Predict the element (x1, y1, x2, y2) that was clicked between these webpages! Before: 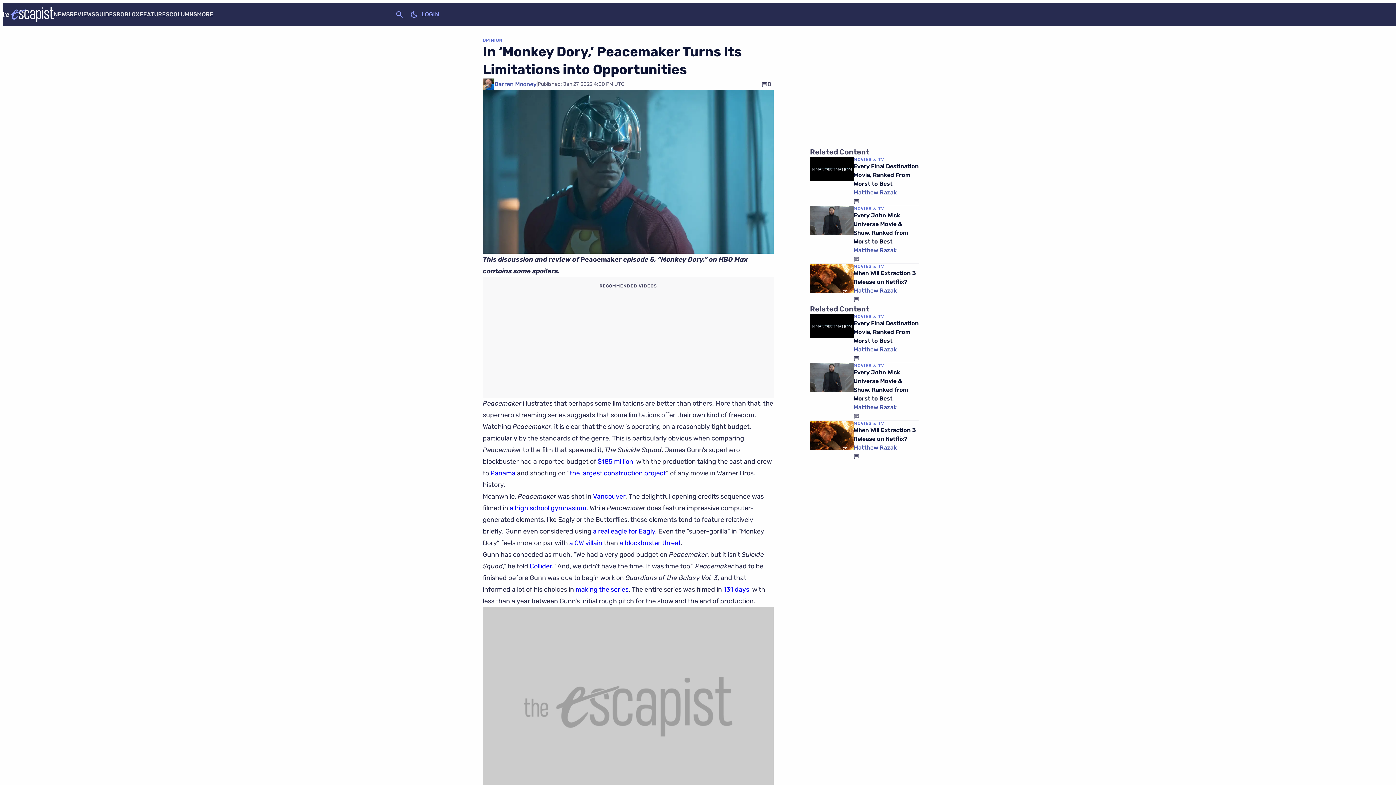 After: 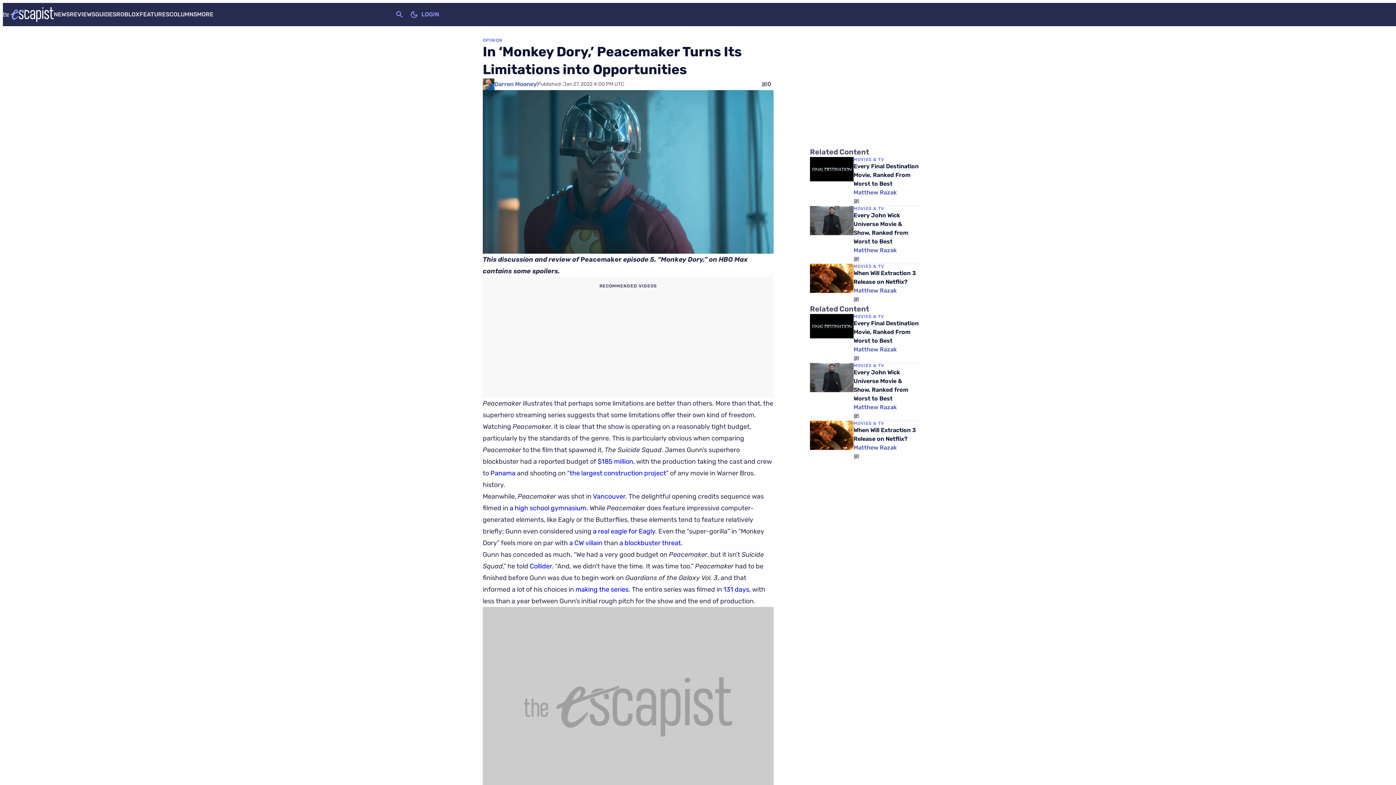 Action: label: Collider bbox: (529, 562, 552, 570)